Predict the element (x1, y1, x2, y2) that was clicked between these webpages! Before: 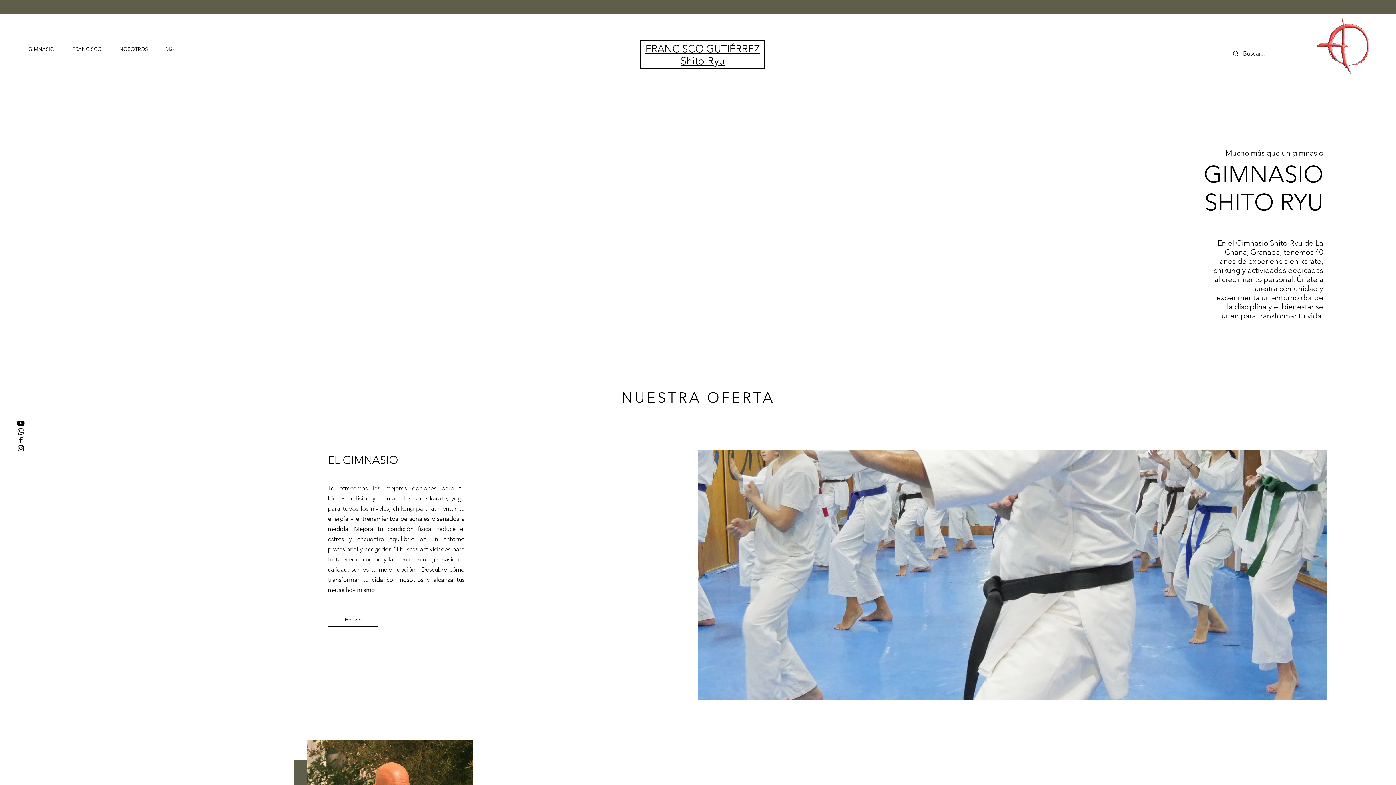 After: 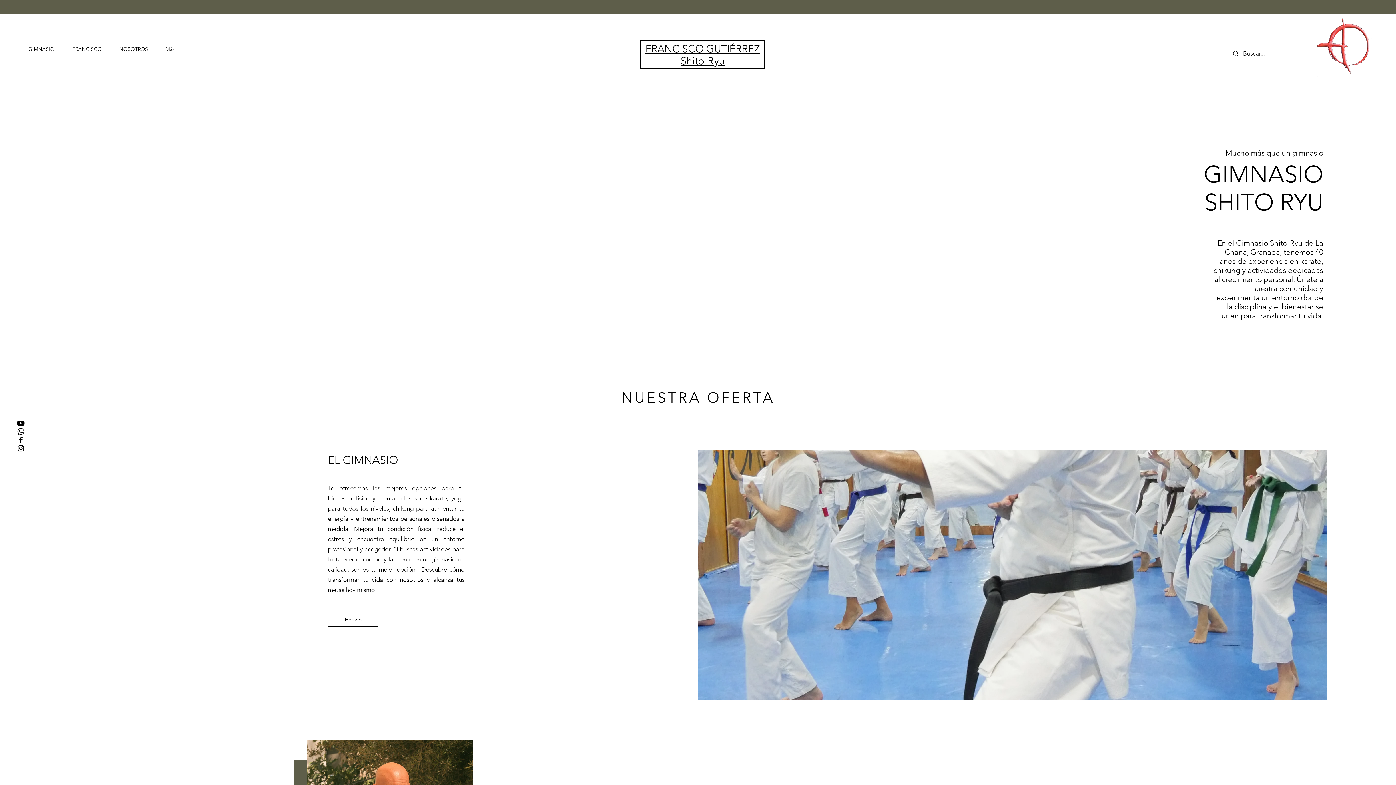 Action: bbox: (645, 42, 760, 66) label: FRANCISCO GUTIÉRREZ Shito-Ryu